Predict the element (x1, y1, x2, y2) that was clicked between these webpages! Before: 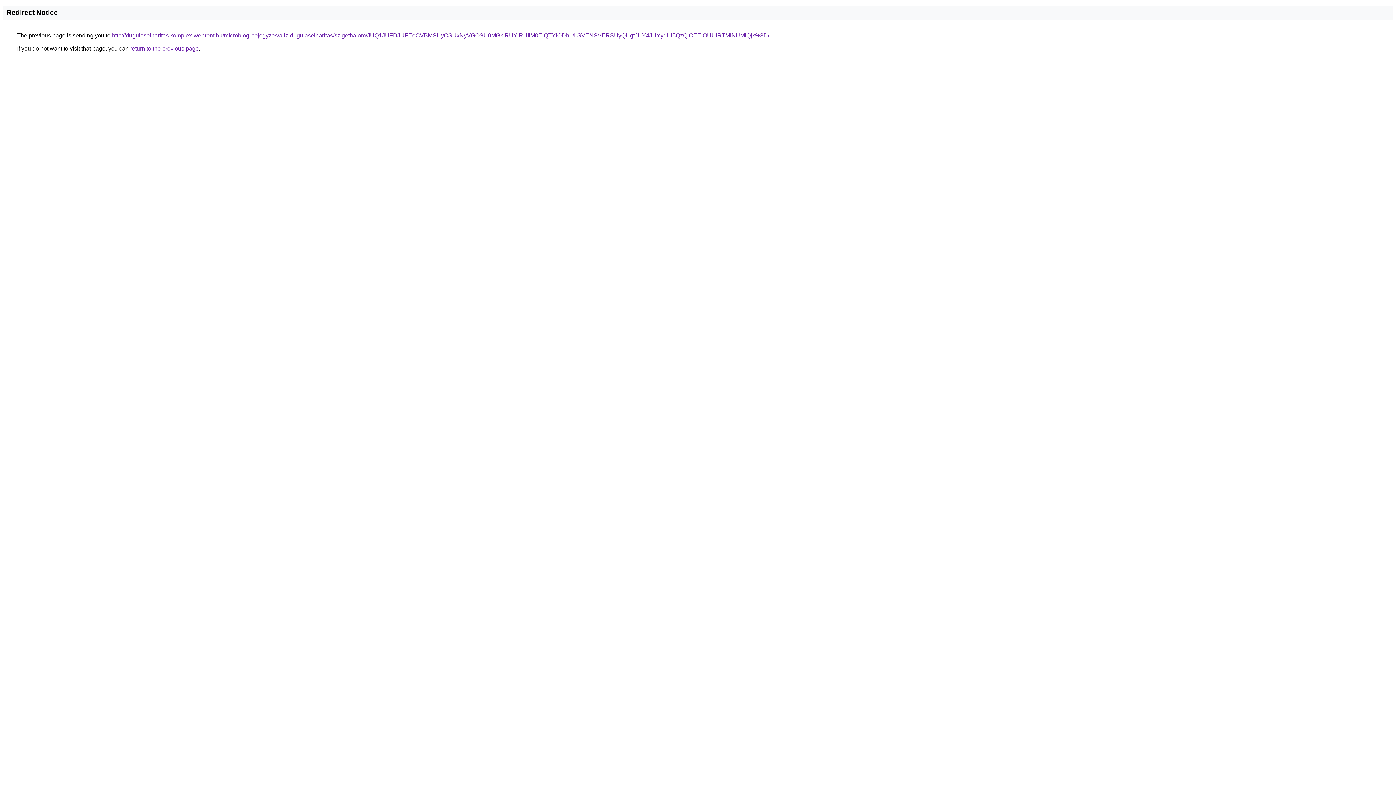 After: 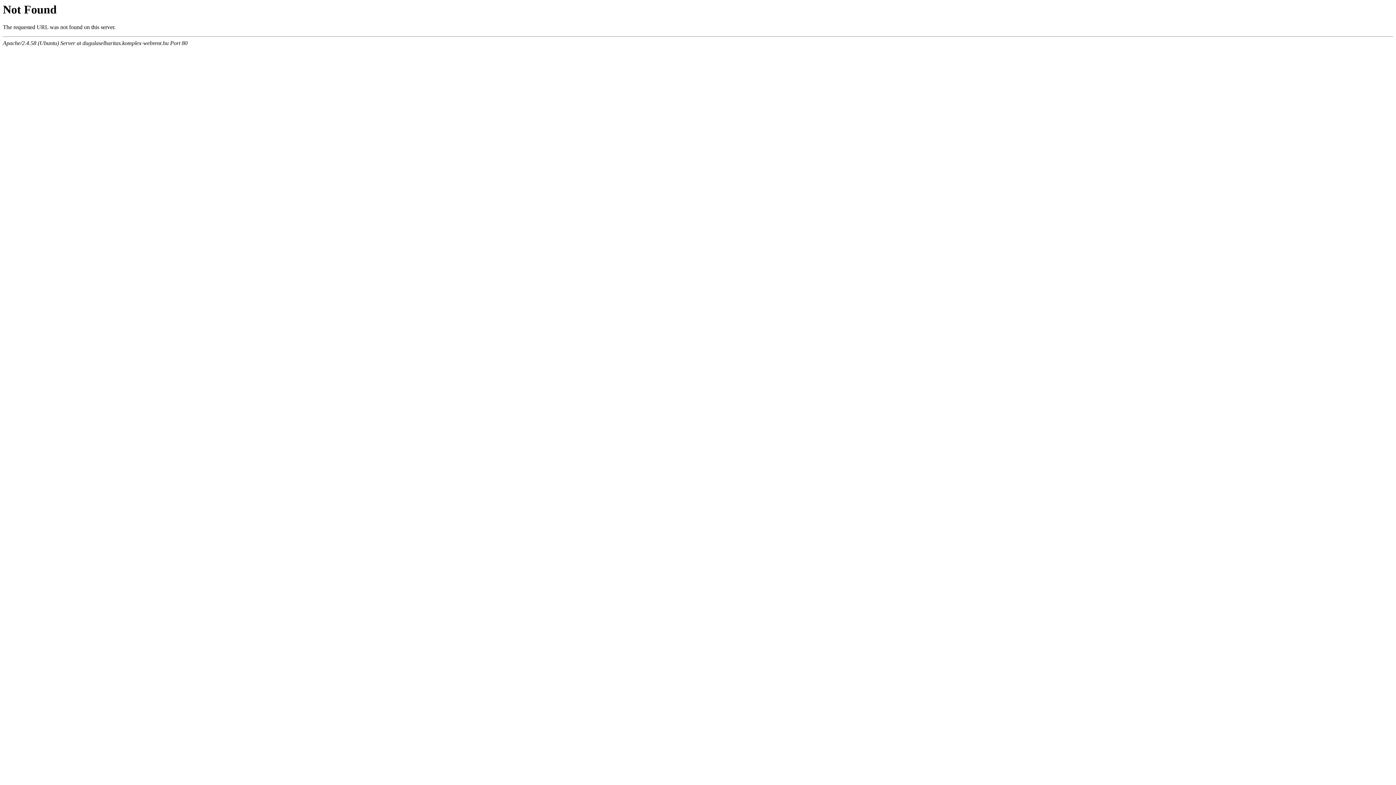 Action: label: http://dugulaselharitas.komplex-webrent.hu/microblog-bejegyzes/aliz-dugulaselharitas/szigethalom/JUQ1JUFDJUFEeCVBMSUyOSUxNyVGOSU0MGklRUYlRUIlM0ElQTYlODhL/LSVENSVERSUyQUgtJUY4JUYydiU5QzQlOEElOUUlRTMlNUMlQjk%3D/ bbox: (112, 32, 769, 38)